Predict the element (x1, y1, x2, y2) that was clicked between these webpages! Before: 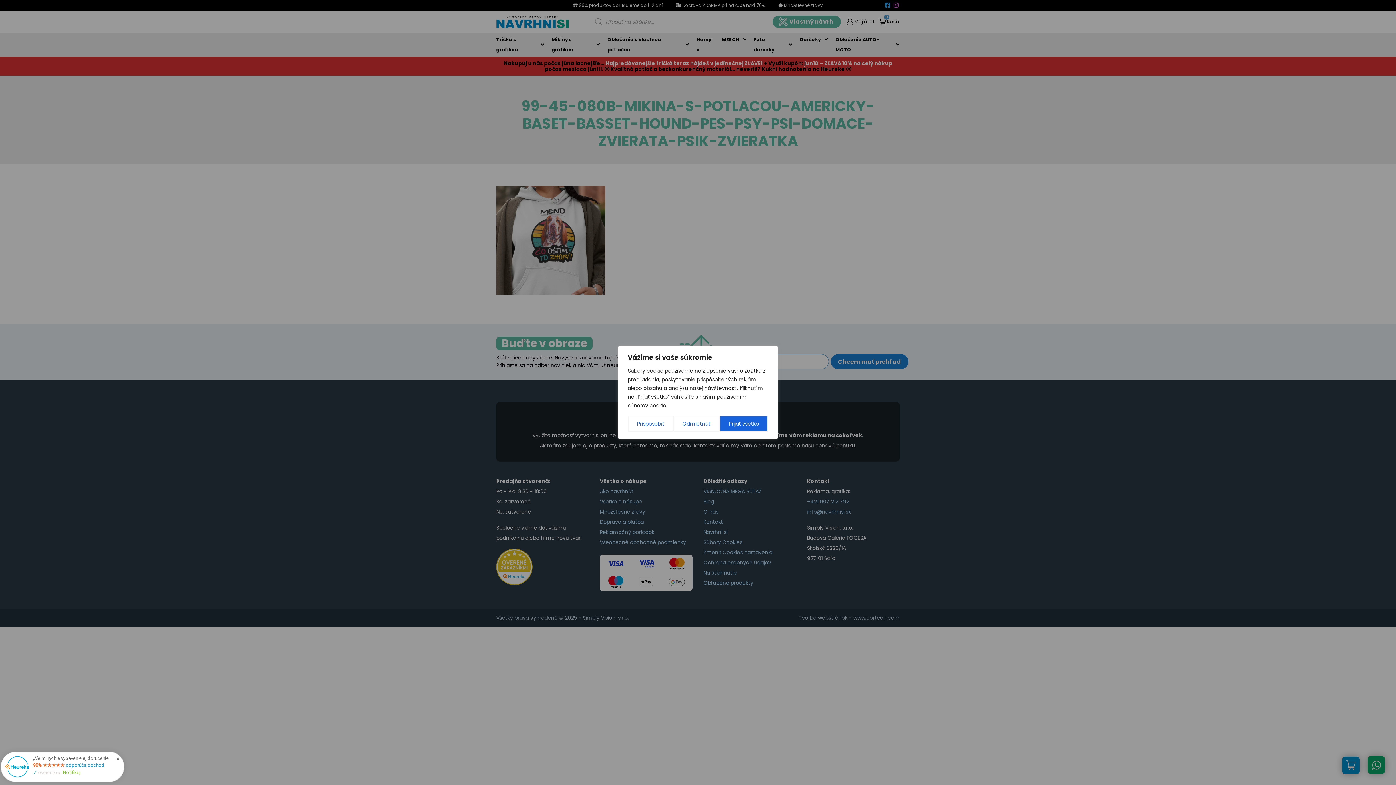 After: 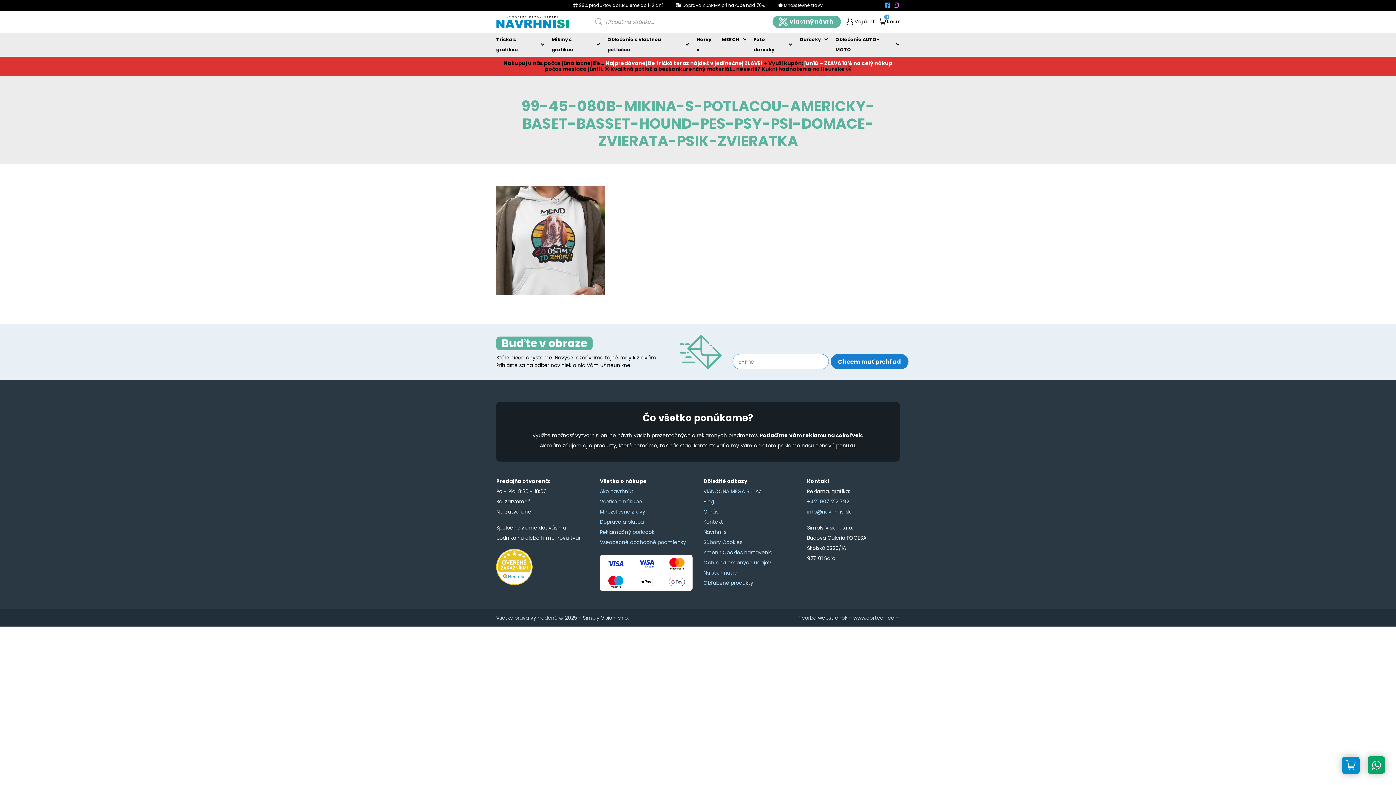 Action: bbox: (719, 416, 768, 432) label: Prijať všetko